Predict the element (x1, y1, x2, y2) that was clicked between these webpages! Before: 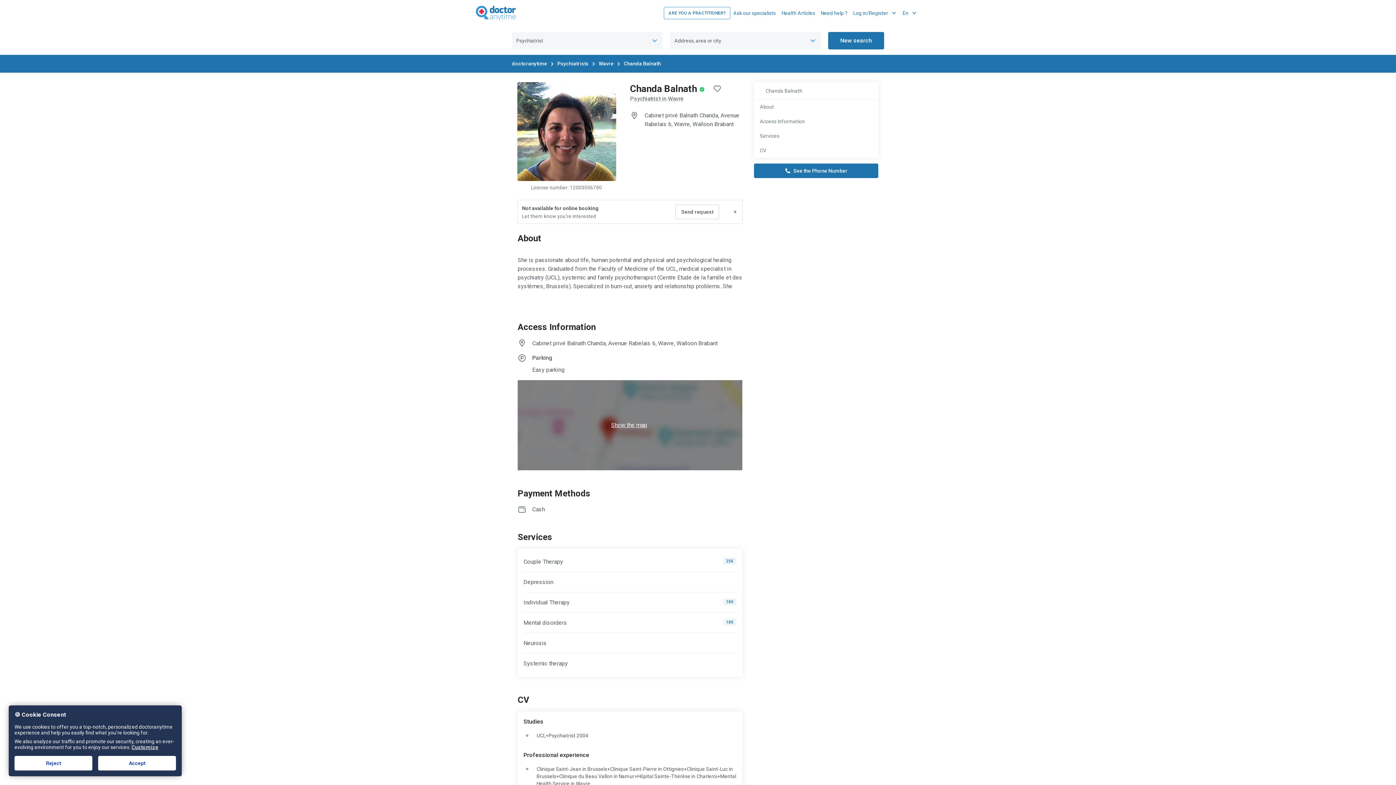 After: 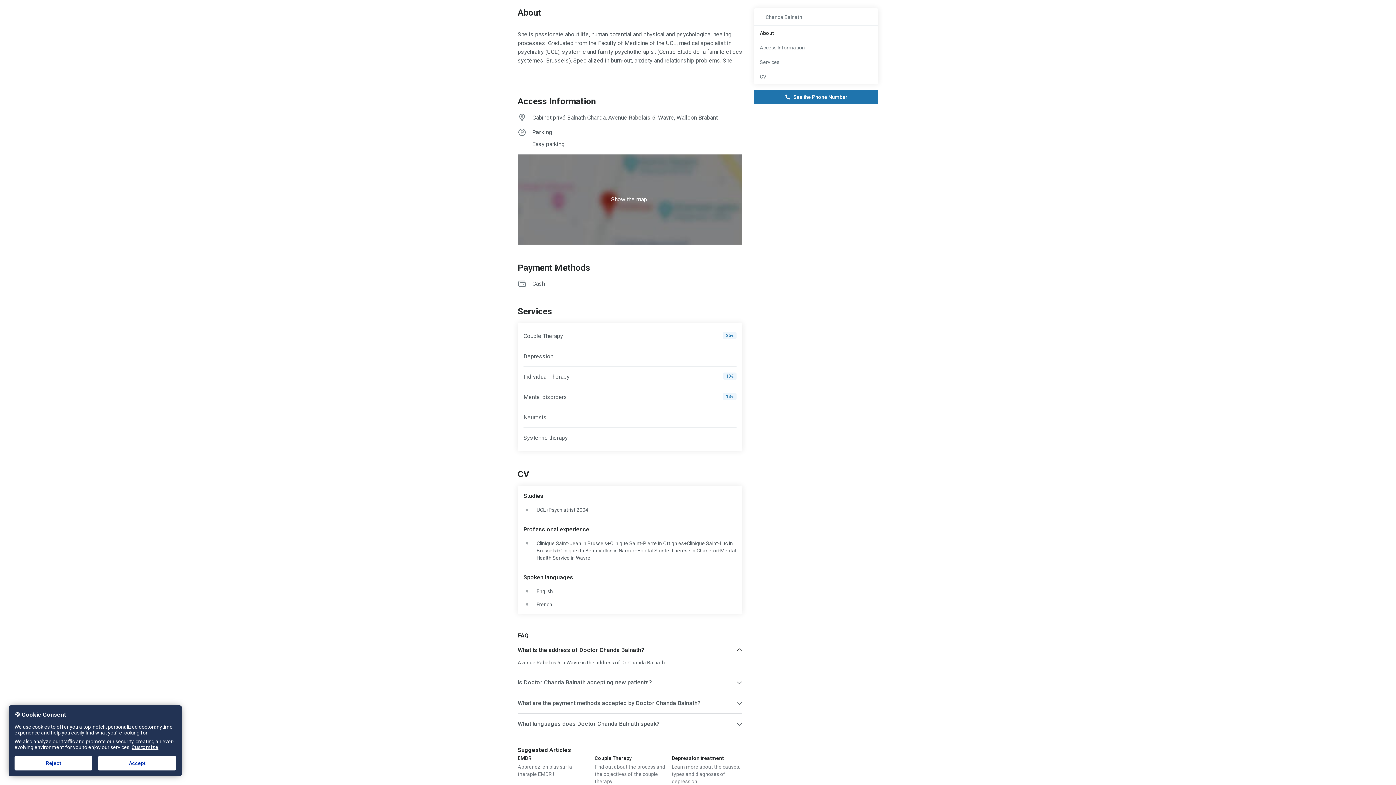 Action: label: About bbox: (754, 99, 878, 114)